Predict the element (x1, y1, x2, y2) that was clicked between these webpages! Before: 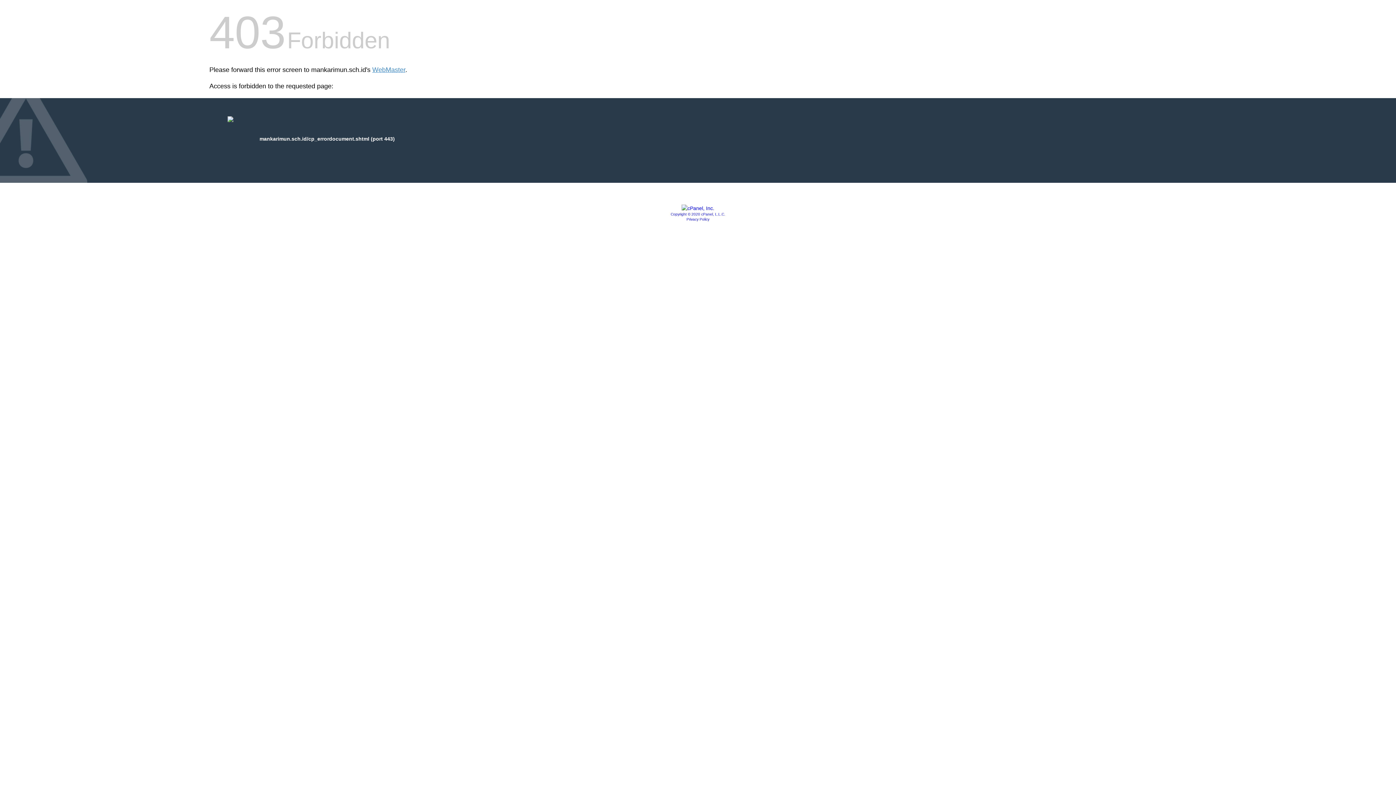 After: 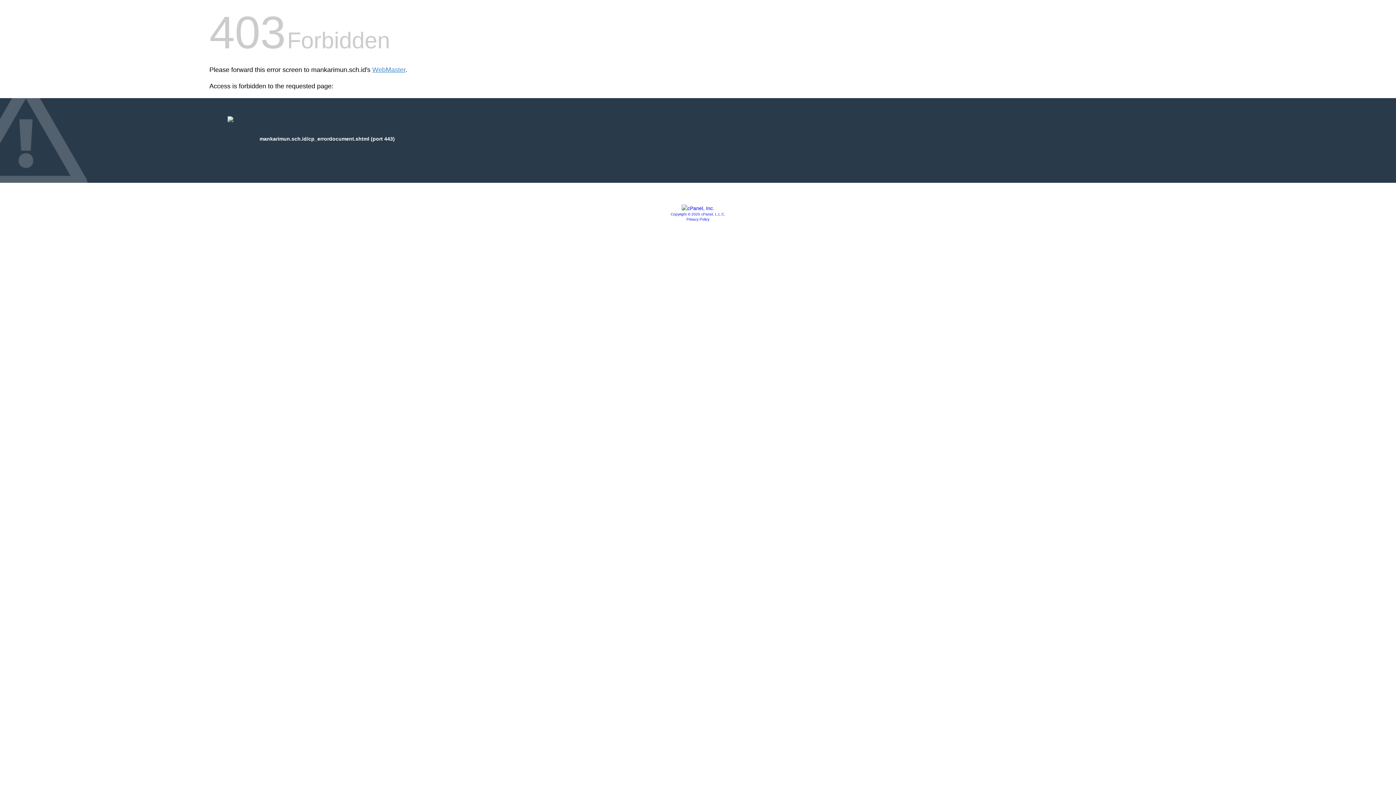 Action: label: Privacy Policy bbox: (686, 217, 709, 221)